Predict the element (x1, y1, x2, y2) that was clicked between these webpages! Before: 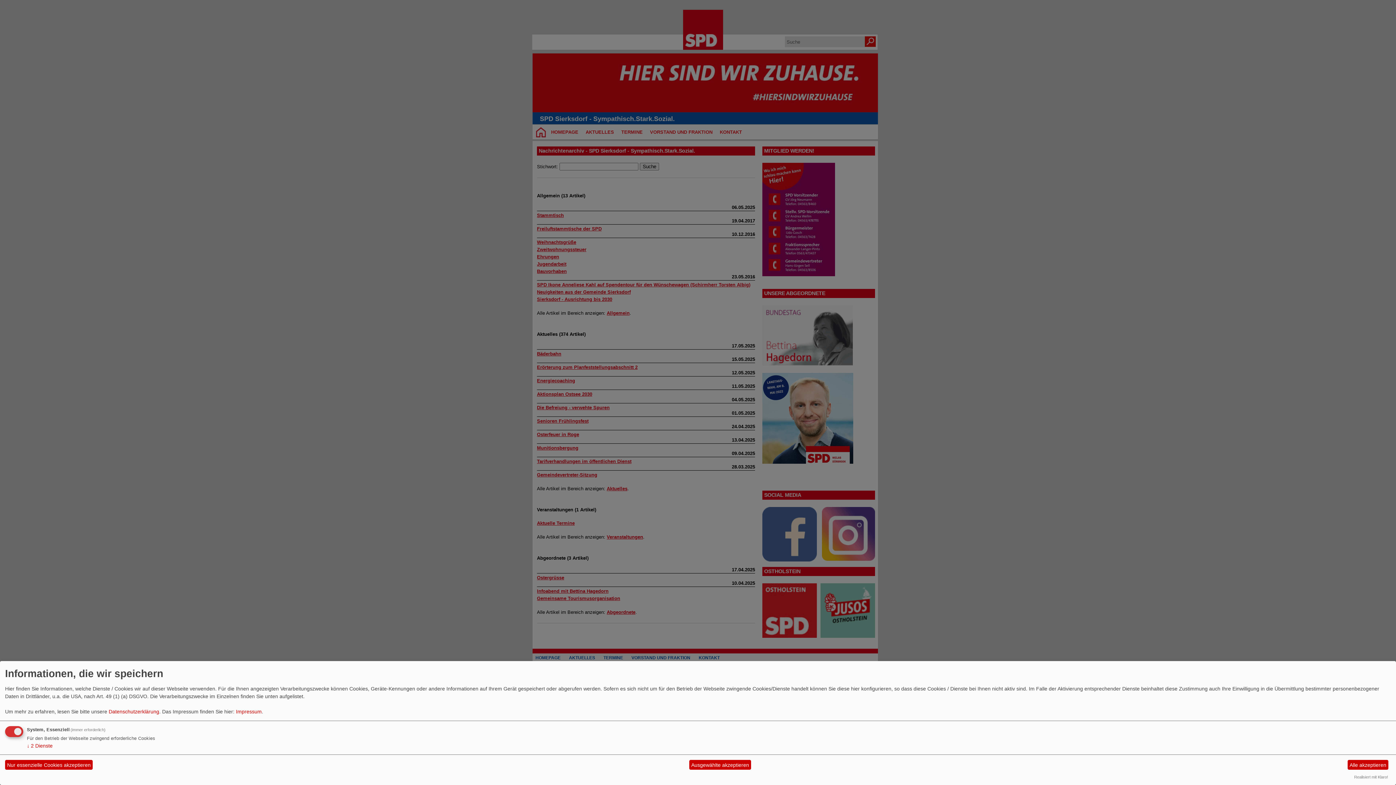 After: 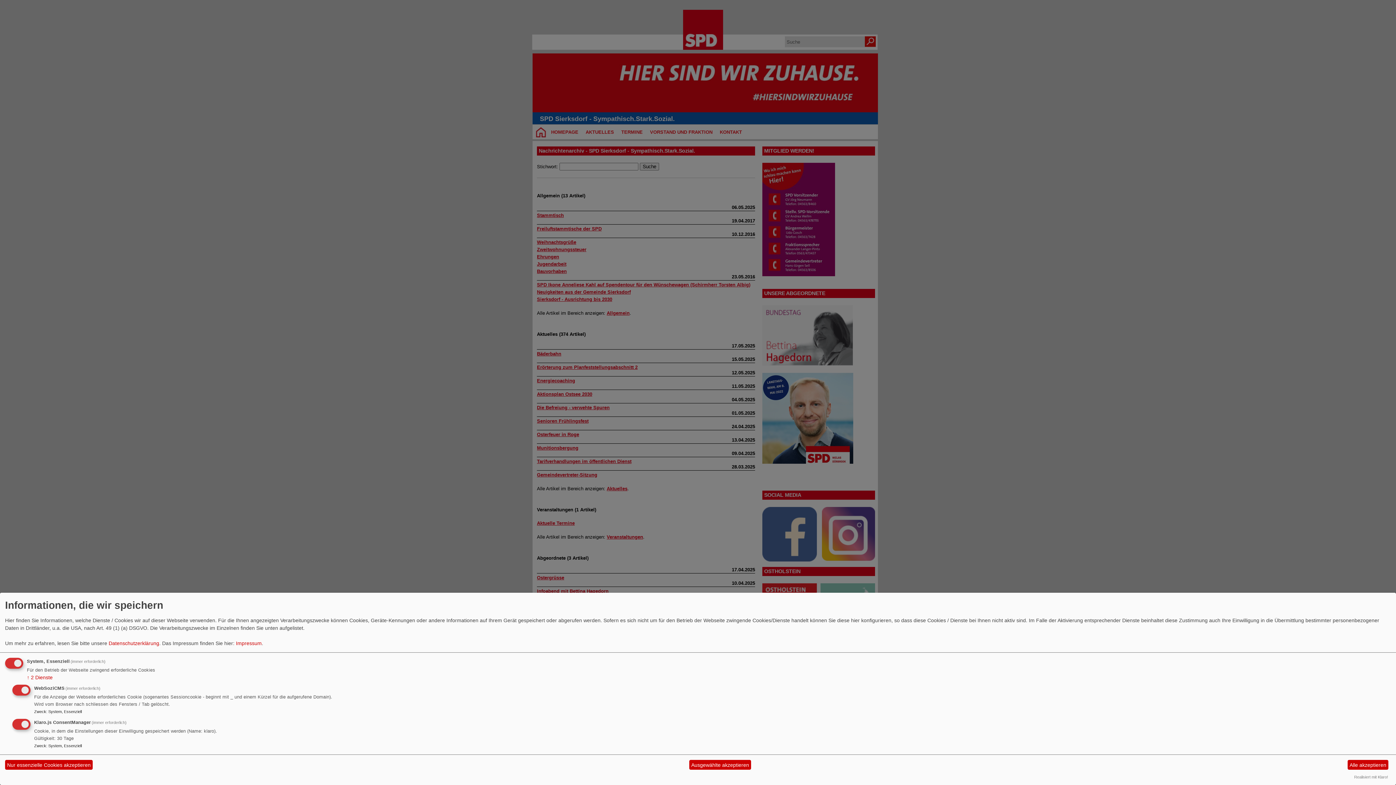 Action: bbox: (26, 743, 52, 749) label: ↓ 2 Dienste